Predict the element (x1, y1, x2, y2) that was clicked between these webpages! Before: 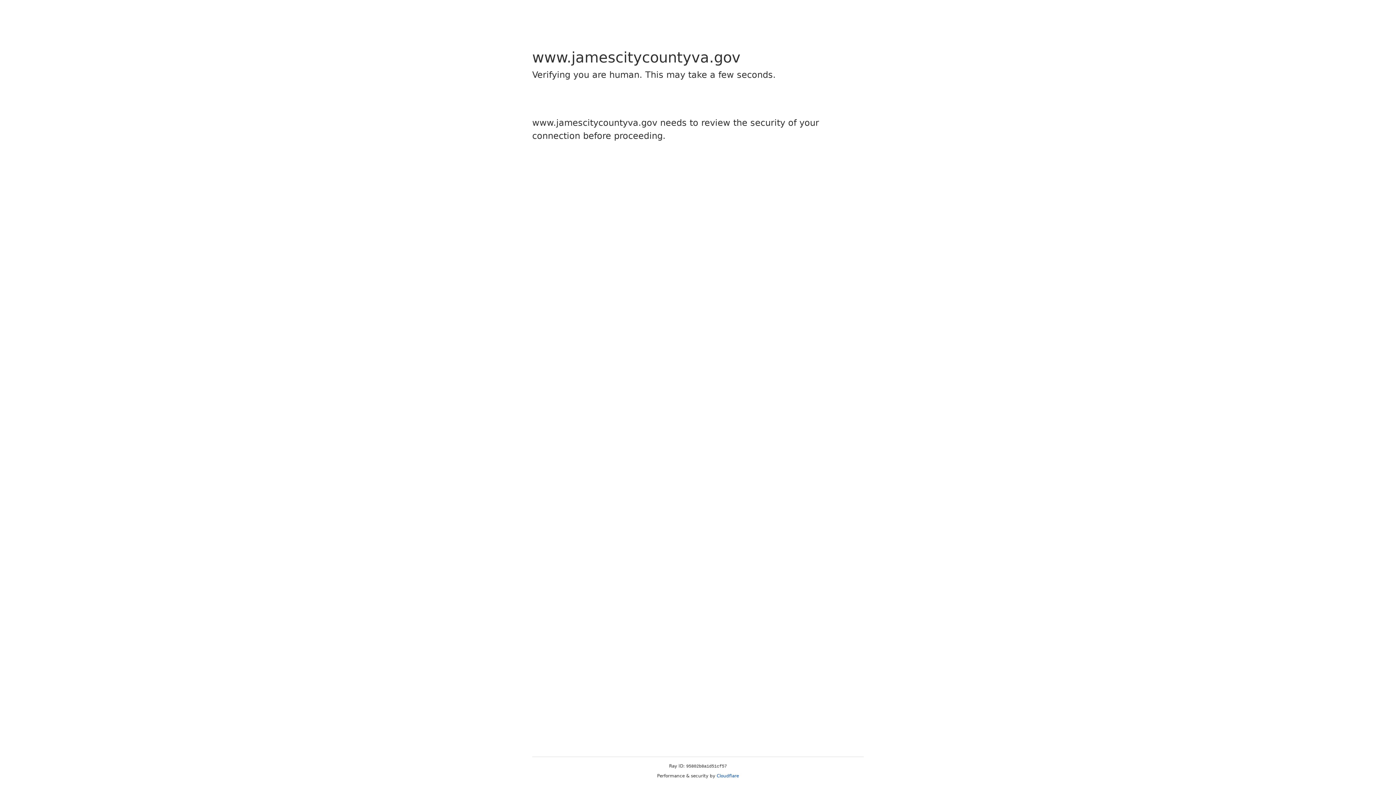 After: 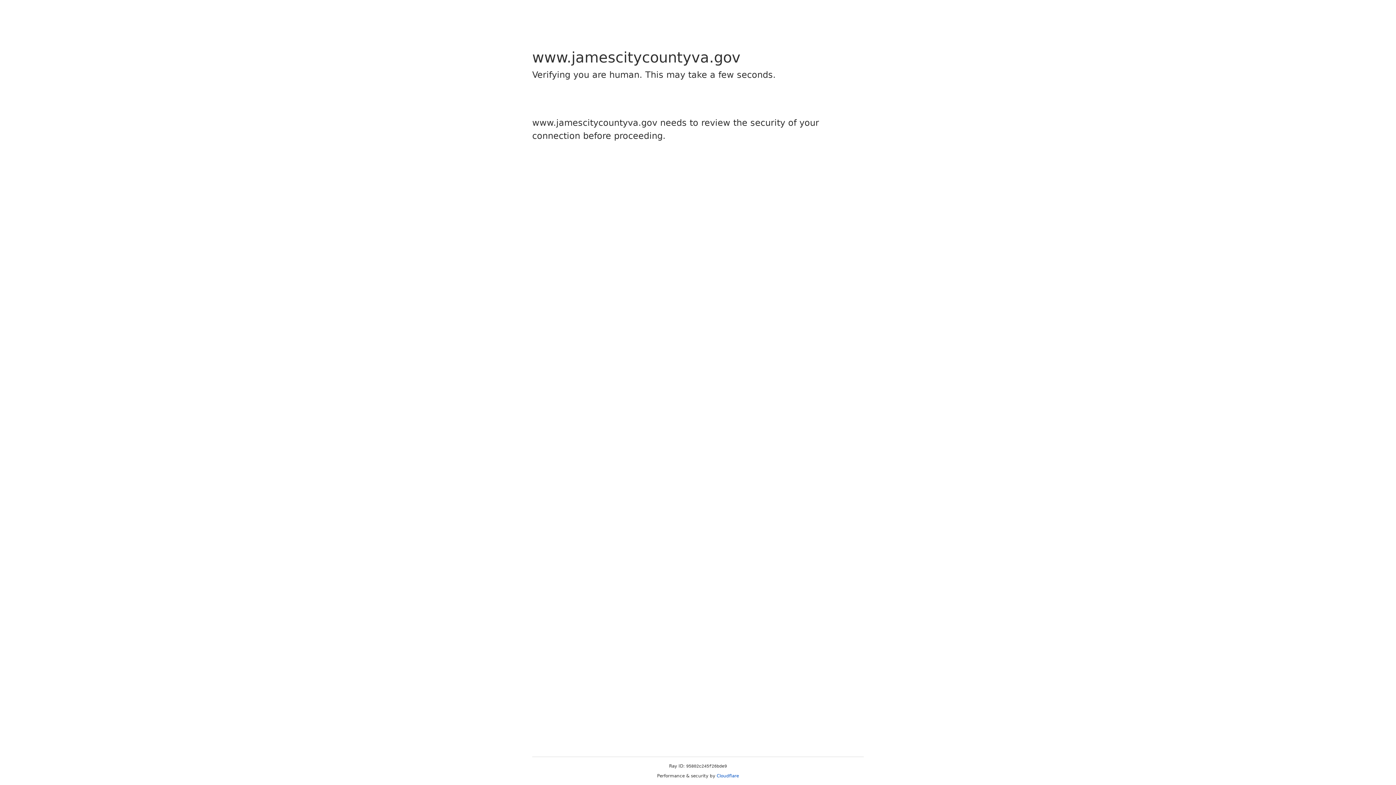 Action: label: Cloudflare bbox: (716, 773, 739, 778)